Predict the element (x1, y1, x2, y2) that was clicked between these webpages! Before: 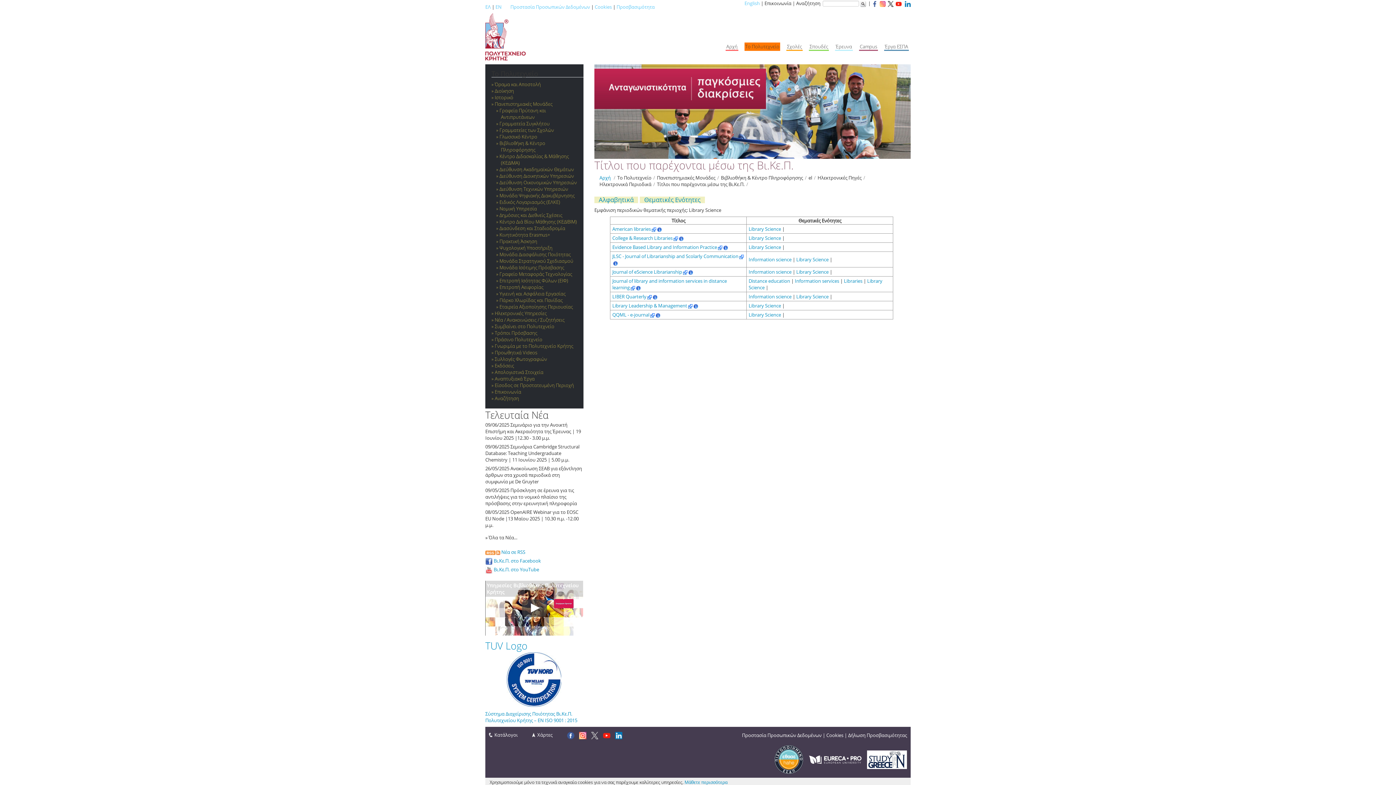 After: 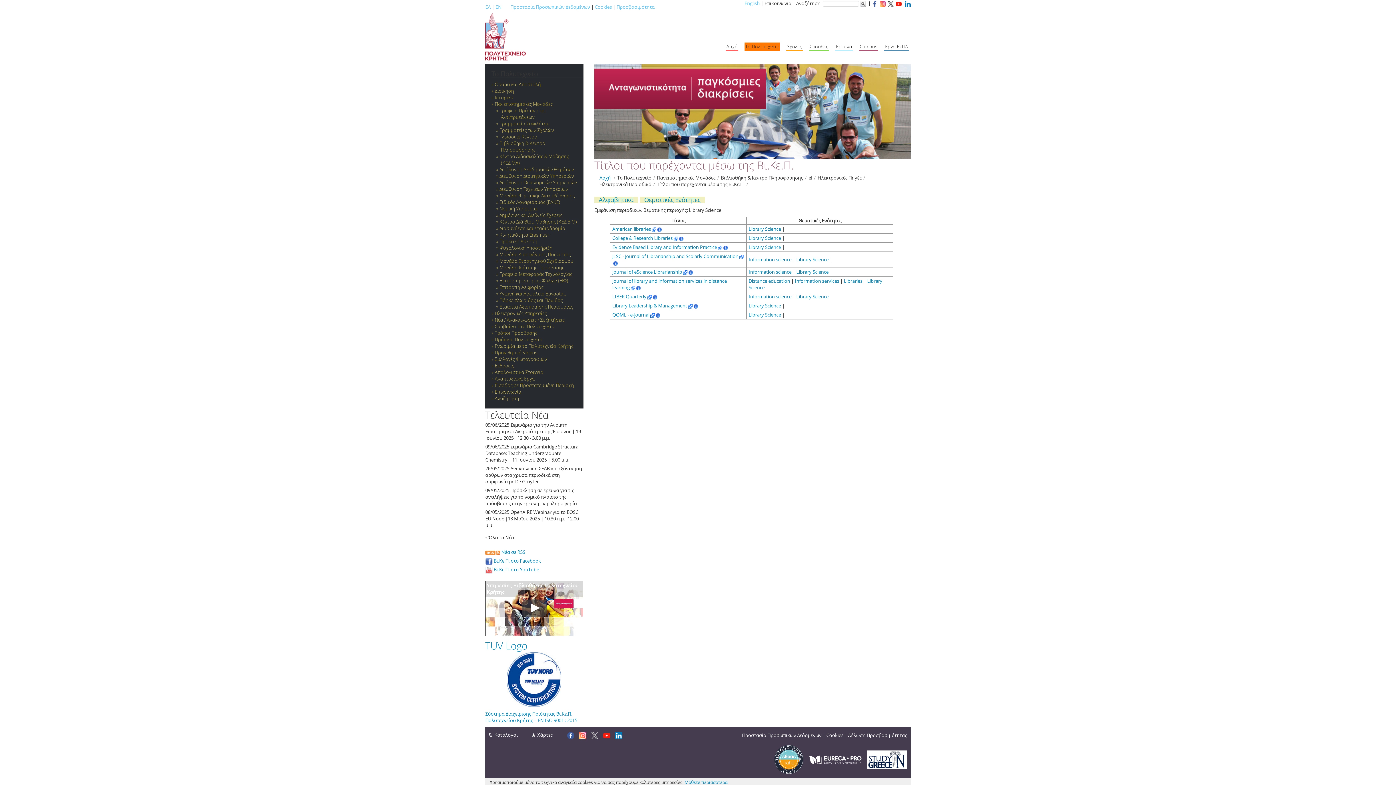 Action: bbox: (748, 277, 790, 284) label: Distance education